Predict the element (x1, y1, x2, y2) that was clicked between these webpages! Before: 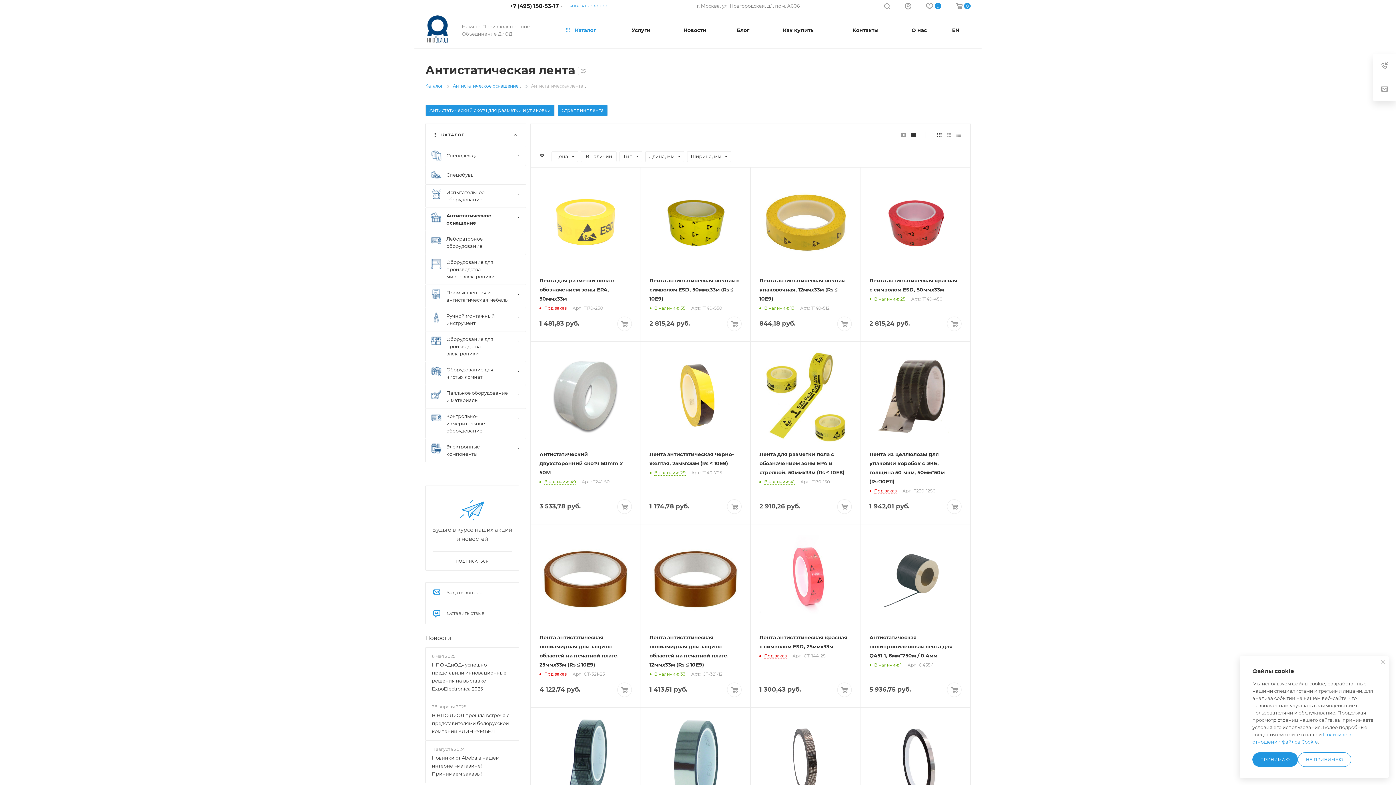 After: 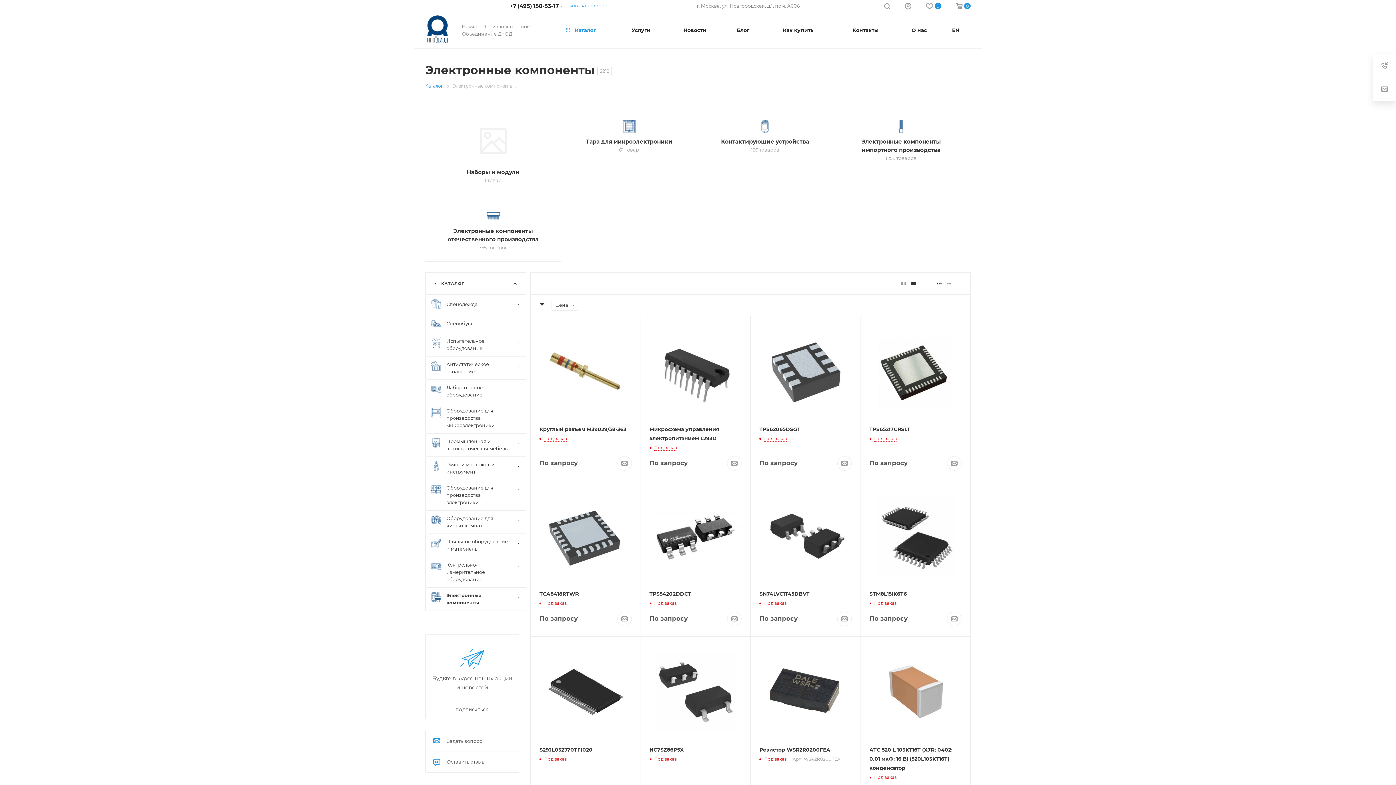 Action: bbox: (425, 438, 526, 462) label: Электронные компоненты